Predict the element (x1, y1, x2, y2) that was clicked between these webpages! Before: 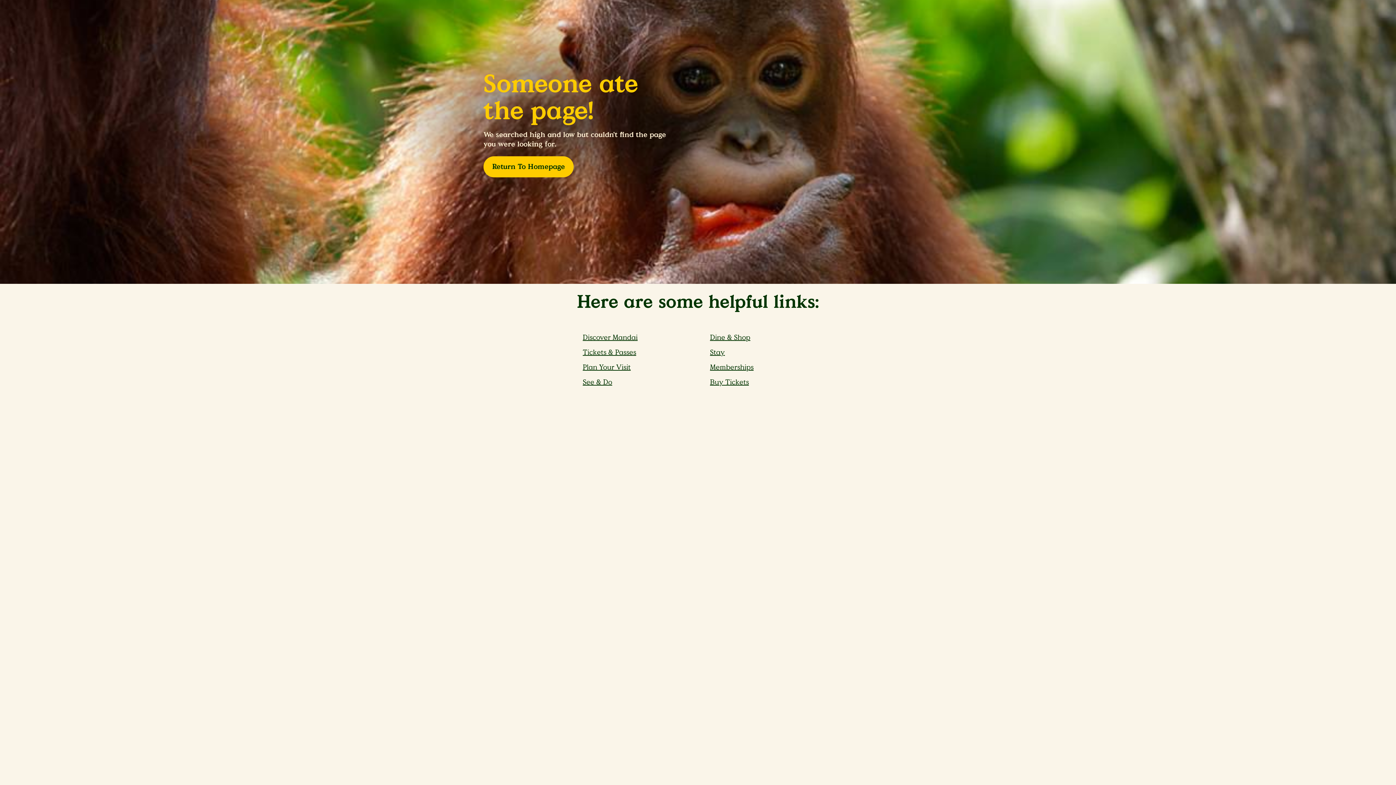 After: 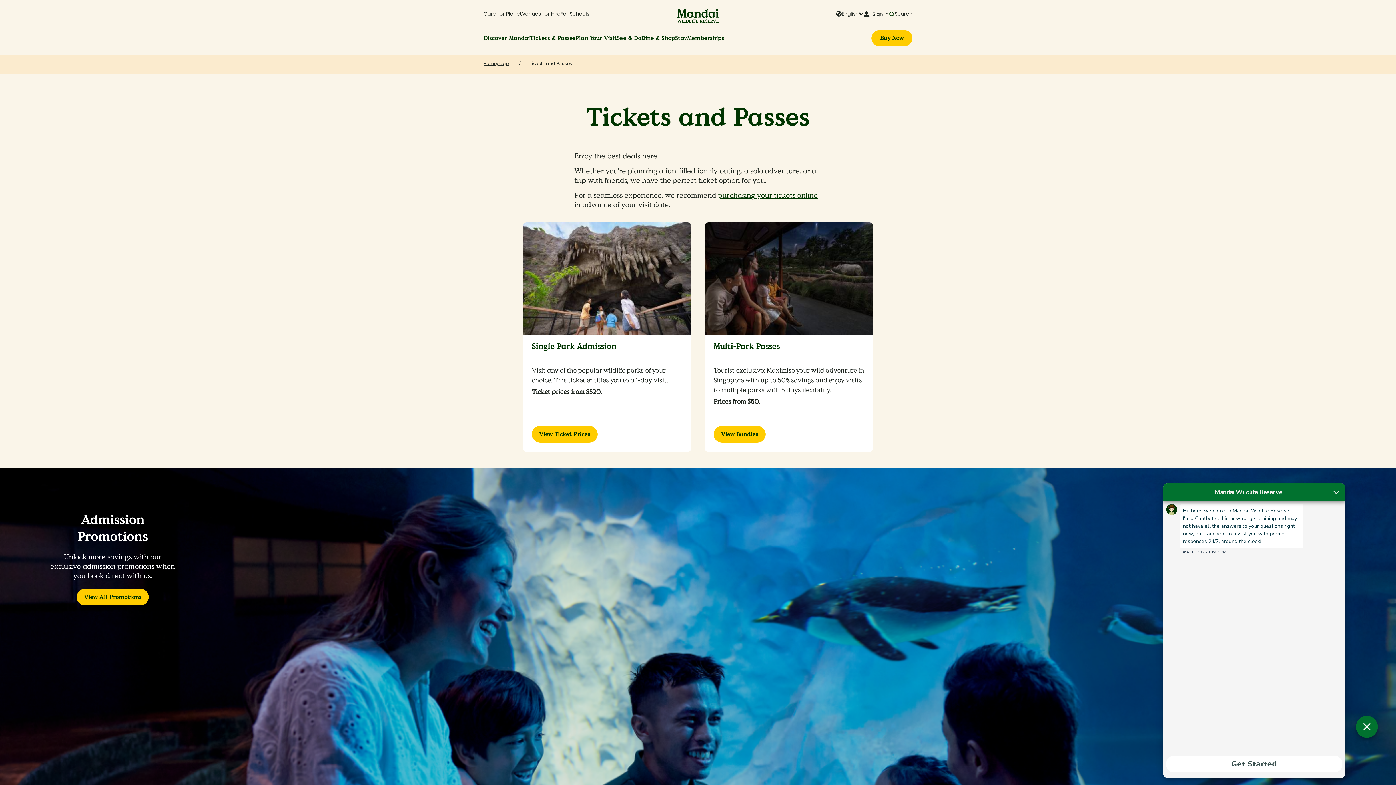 Action: label: Tickets & Passes bbox: (582, 348, 636, 357)